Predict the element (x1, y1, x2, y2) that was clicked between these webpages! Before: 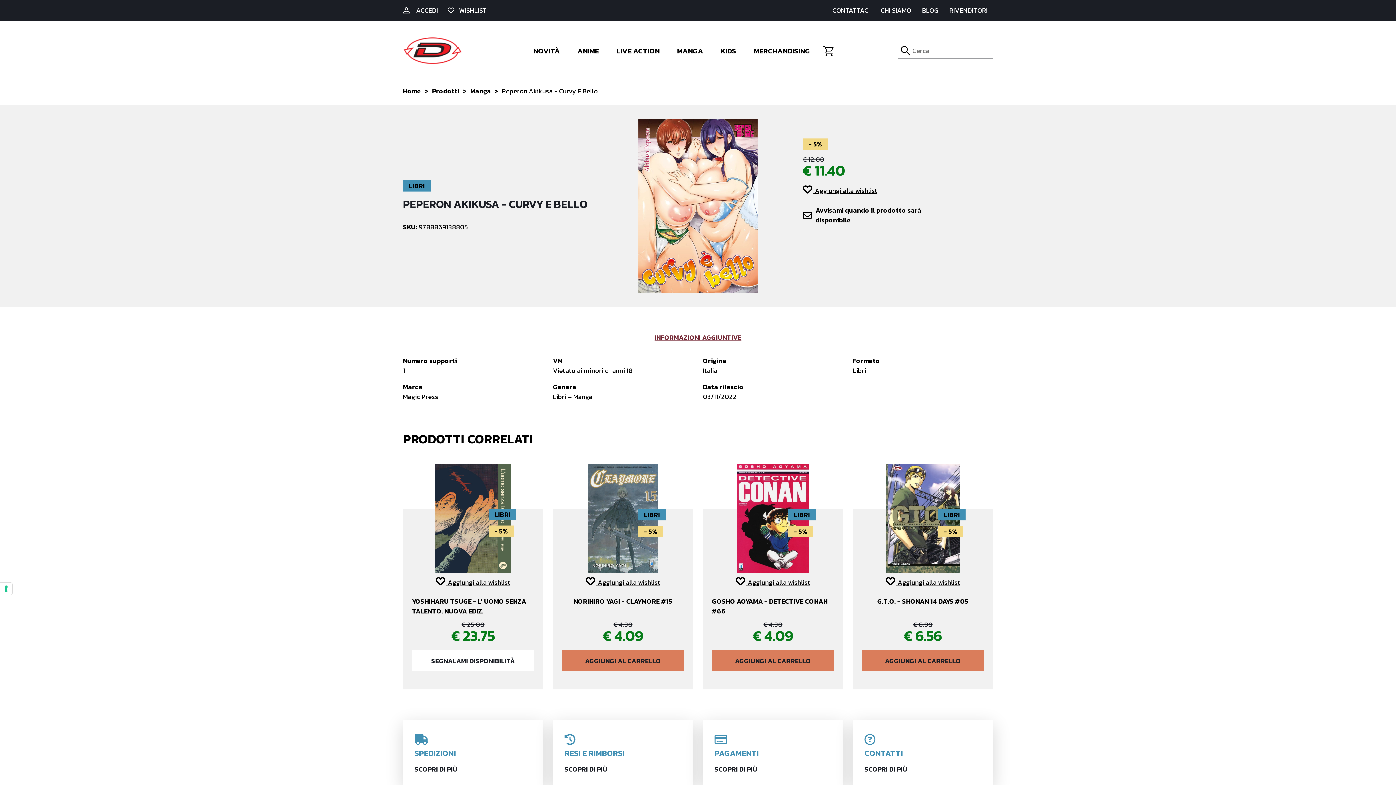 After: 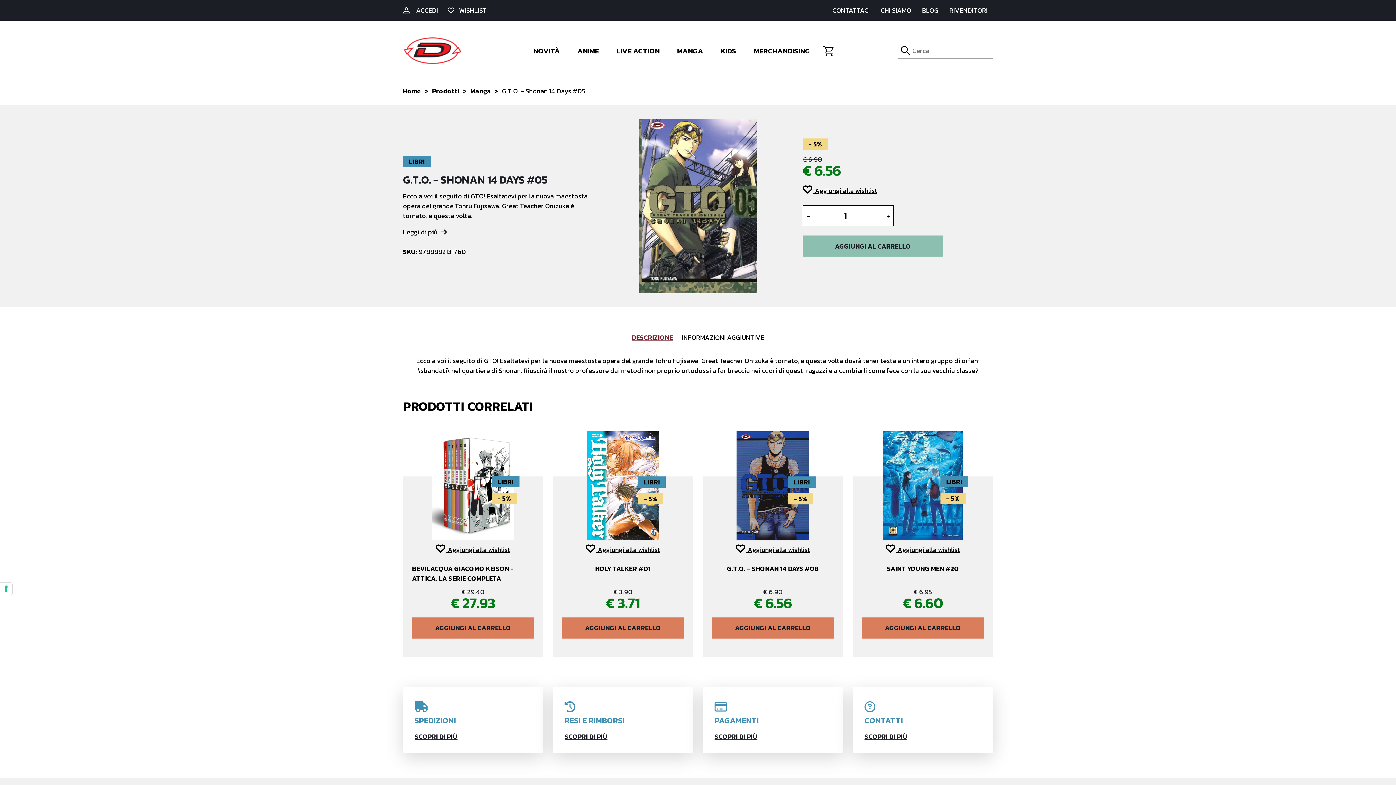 Action: bbox: (862, 596, 984, 650) label: G.T.O. - SHONAN 14 DAYS #05
€ 6.90
€ 6.56